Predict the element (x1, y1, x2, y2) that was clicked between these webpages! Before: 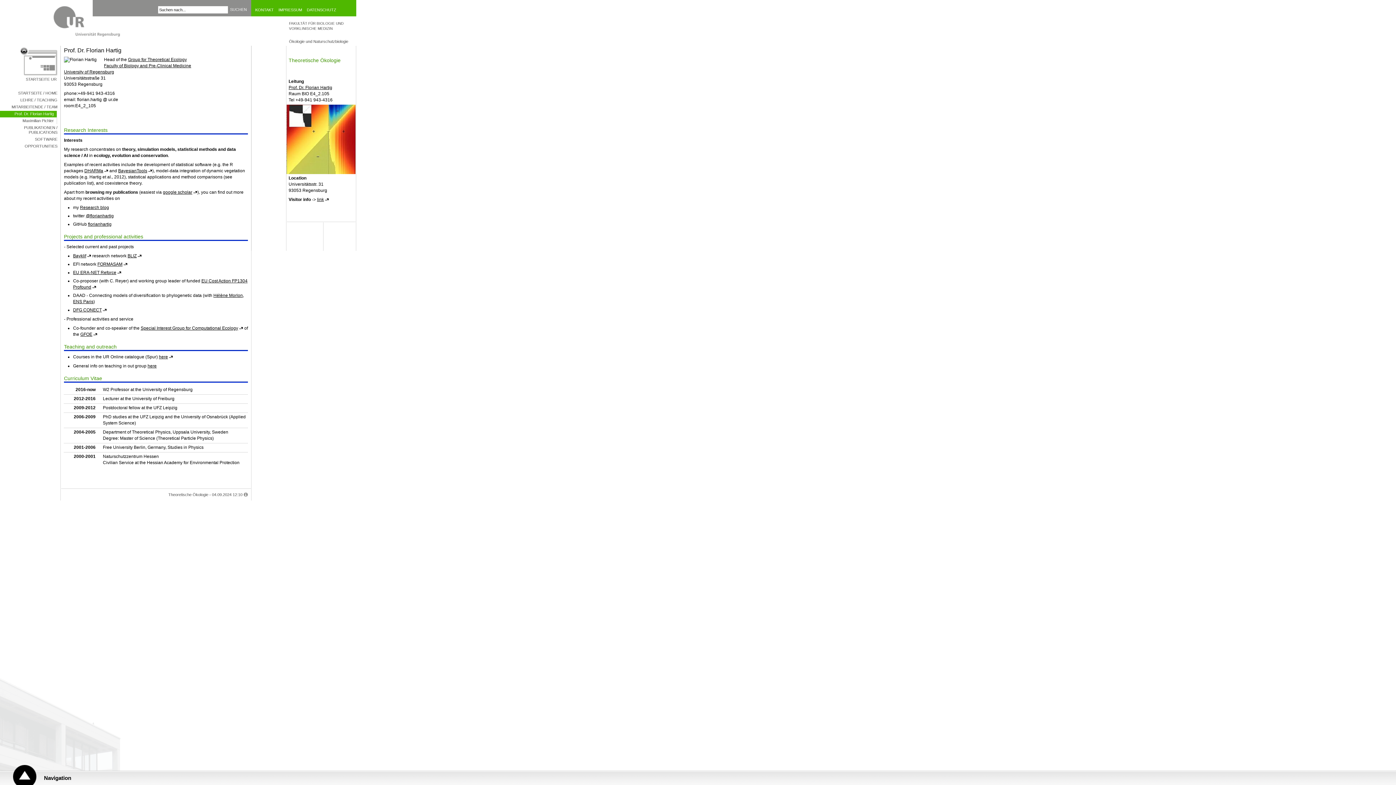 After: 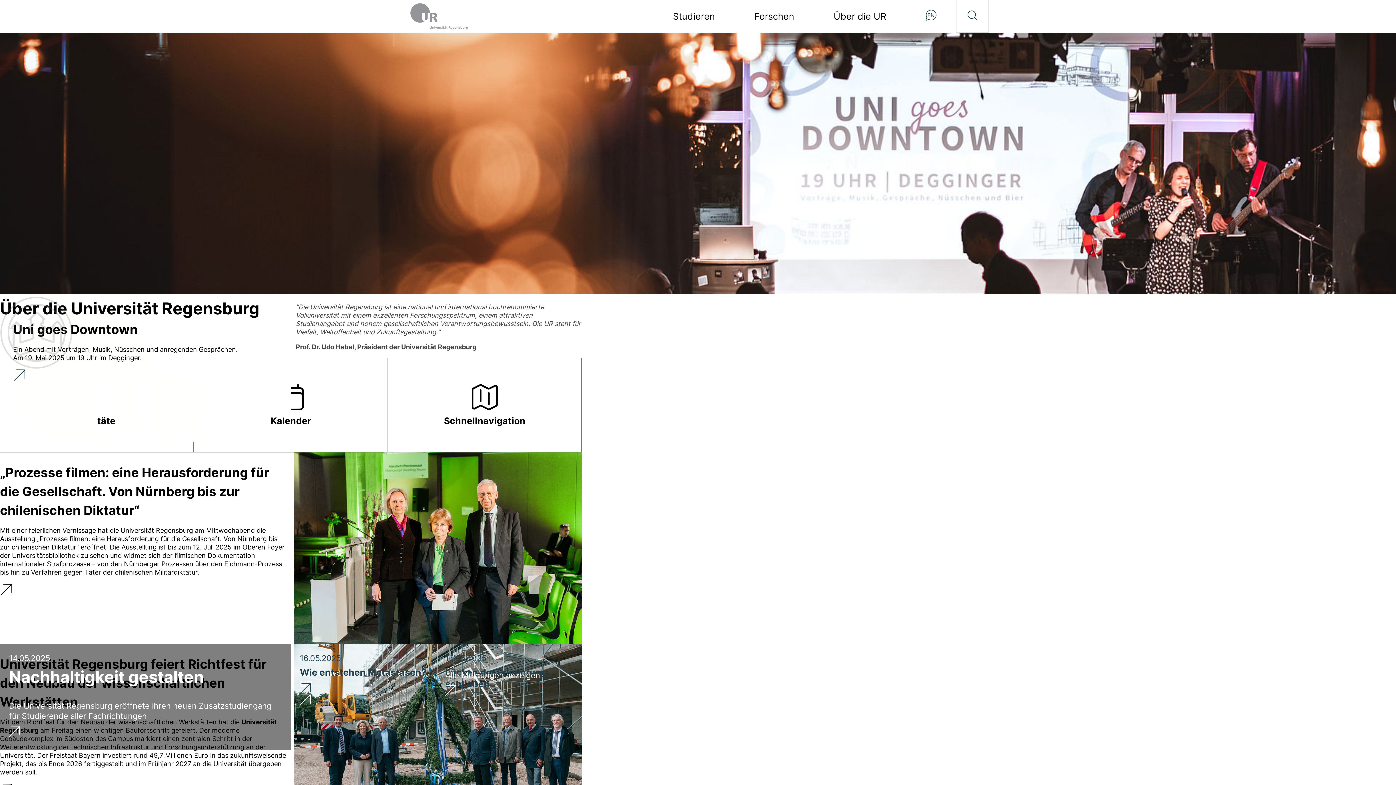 Action: label: STARTSEITE UR bbox: (20, 47, 57, 82)